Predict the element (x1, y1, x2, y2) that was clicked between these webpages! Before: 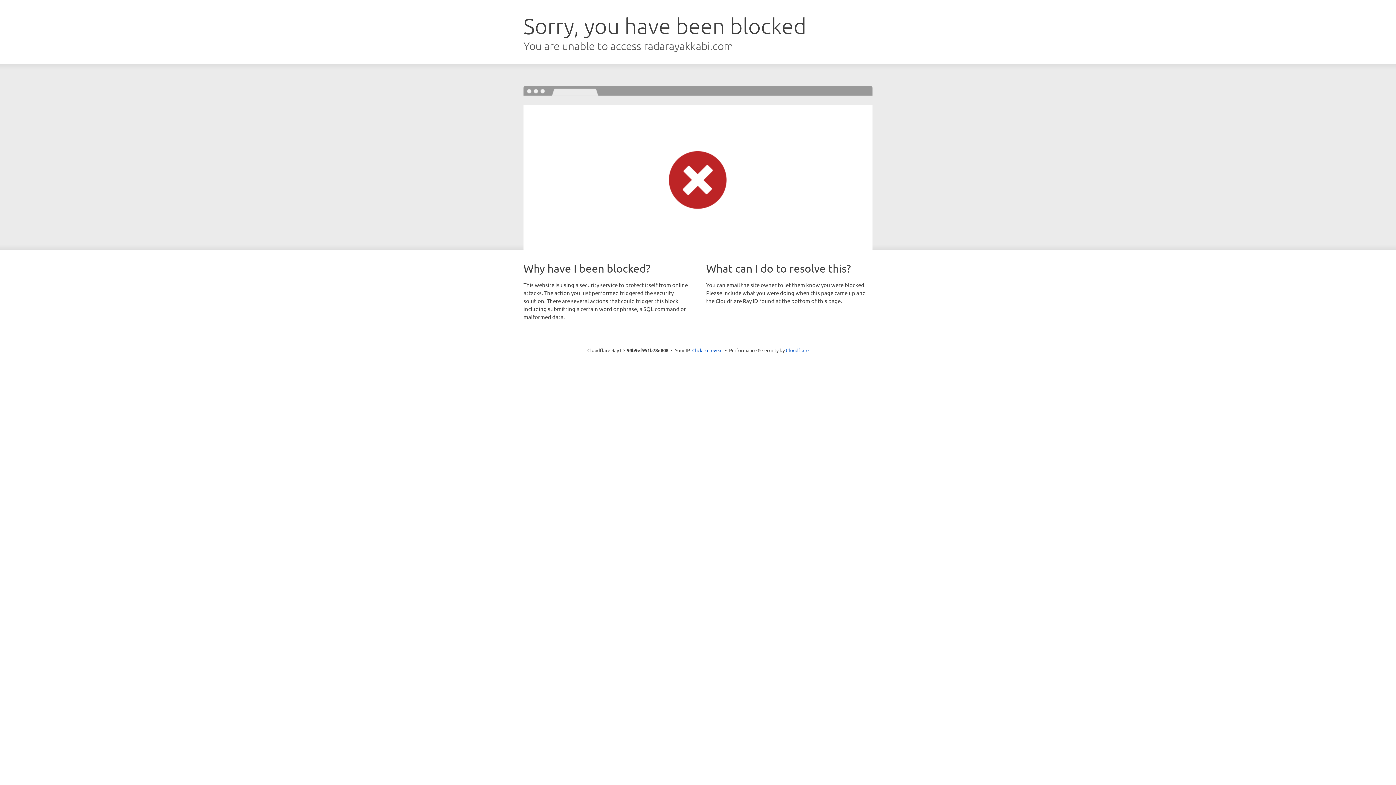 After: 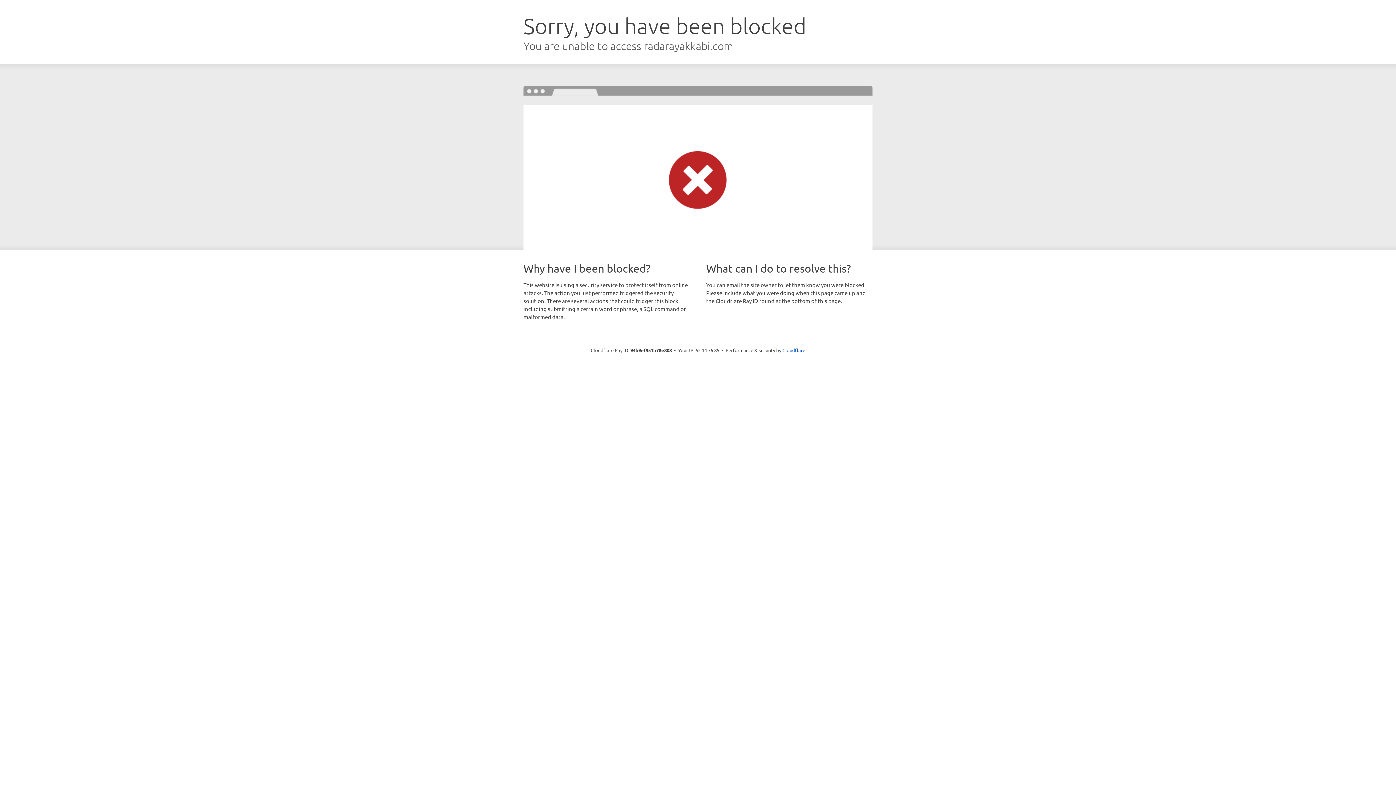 Action: label: Click to reveal bbox: (692, 346, 722, 353)